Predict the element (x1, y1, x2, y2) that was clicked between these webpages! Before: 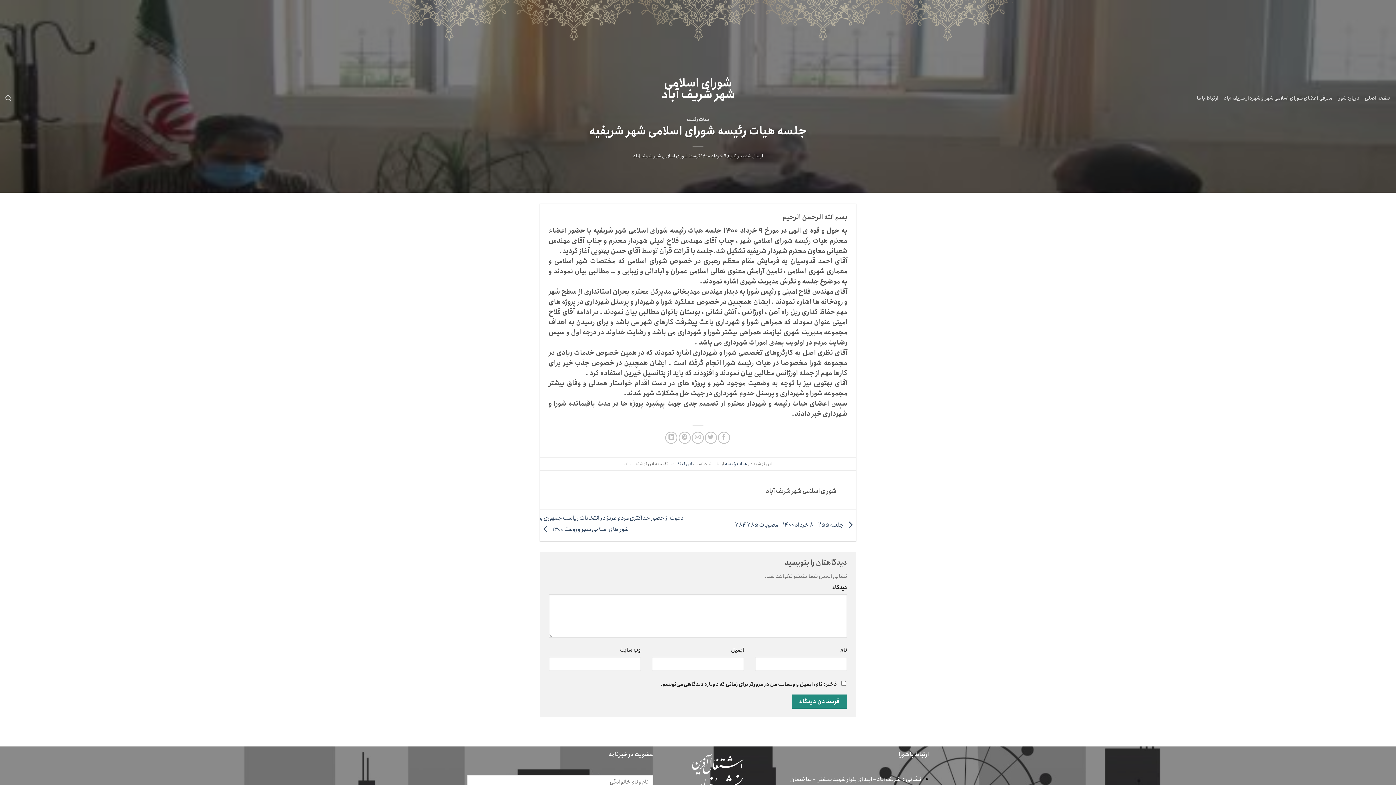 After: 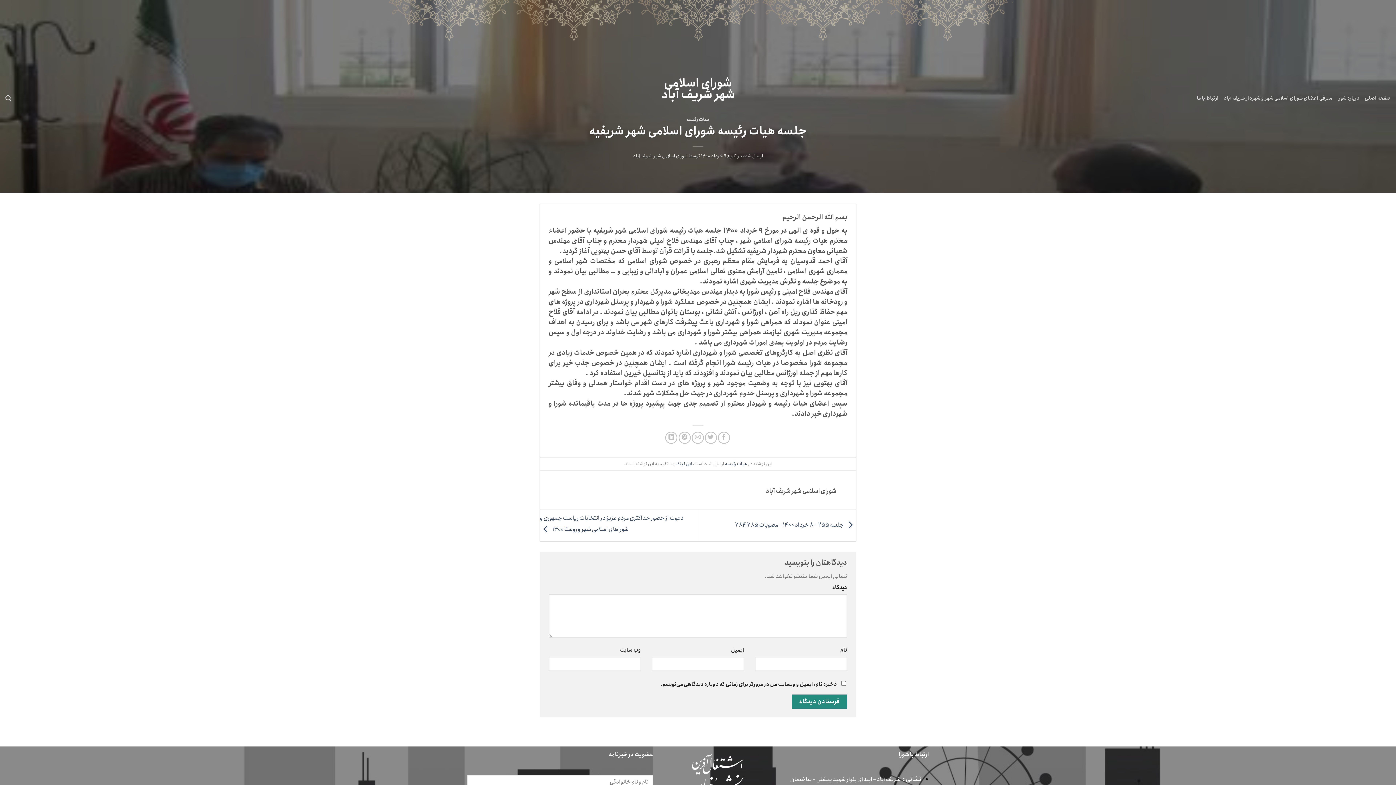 Action: label: این لینک bbox: (675, 460, 692, 467)